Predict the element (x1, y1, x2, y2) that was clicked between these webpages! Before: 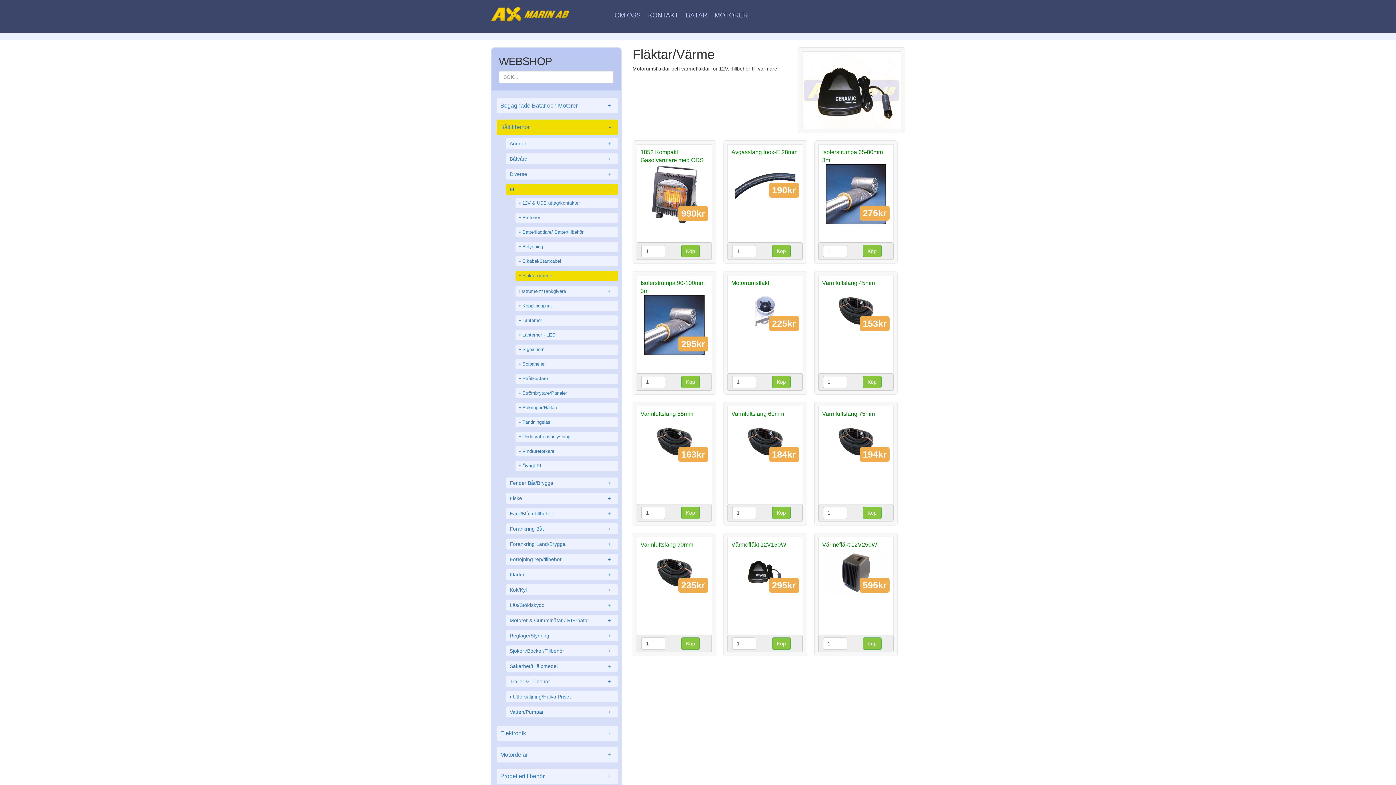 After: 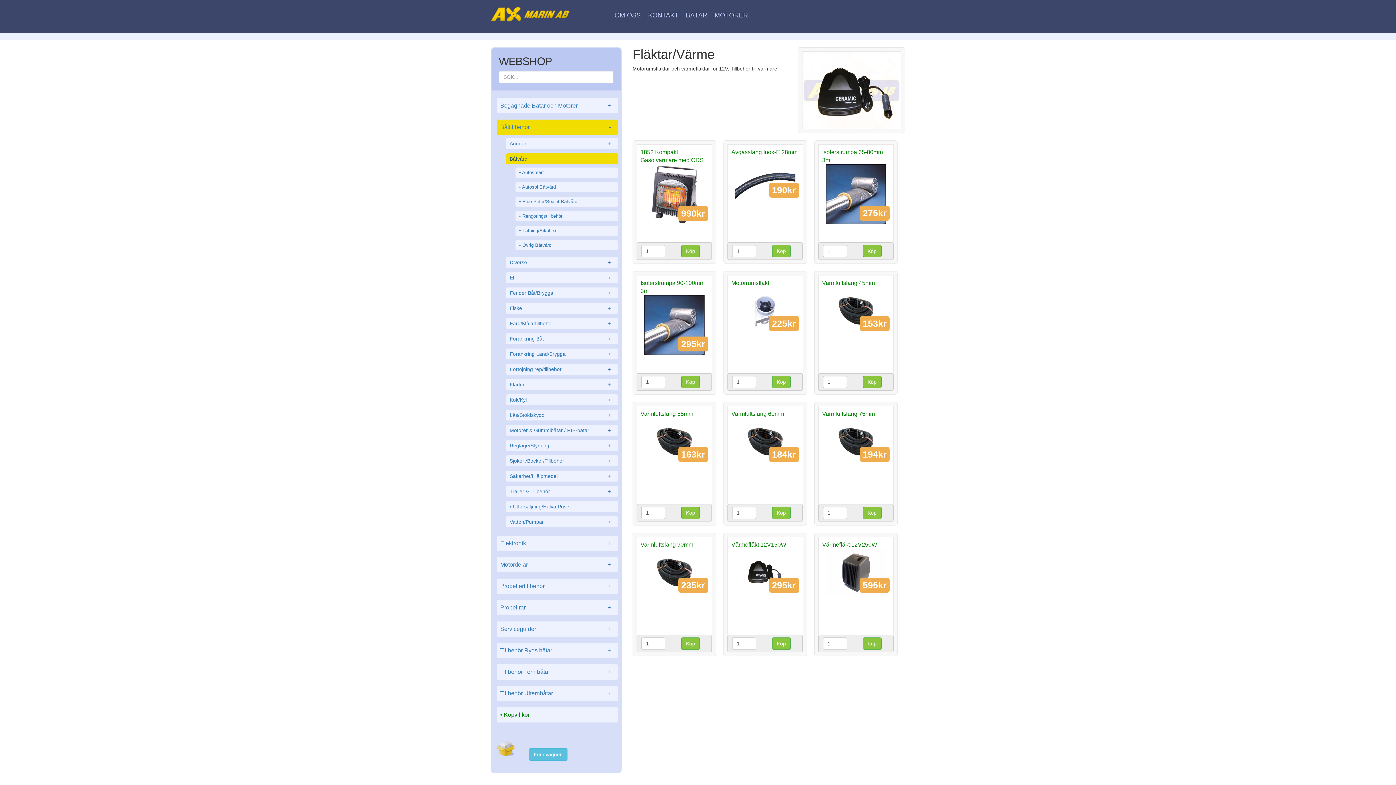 Action: label: Båtvård
+ bbox: (506, 153, 618, 164)